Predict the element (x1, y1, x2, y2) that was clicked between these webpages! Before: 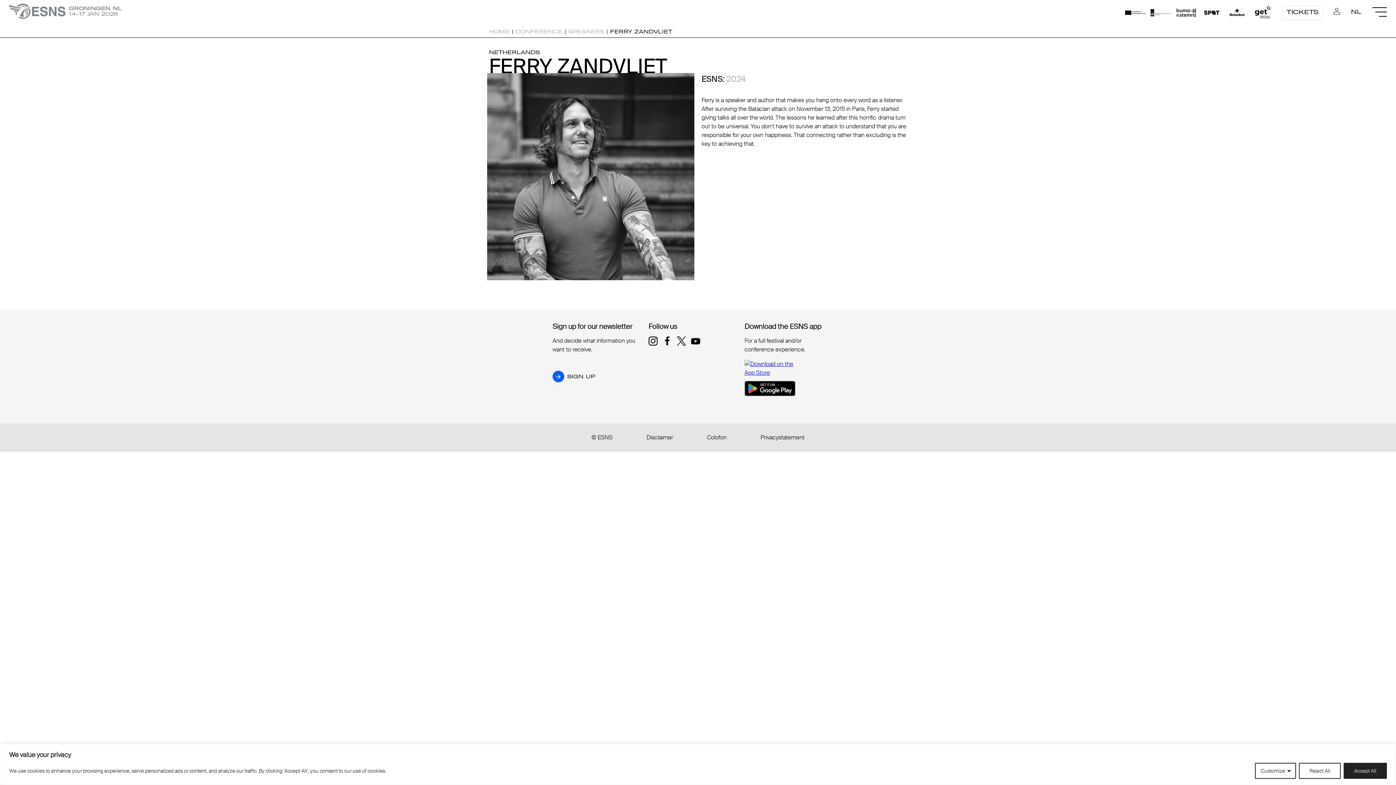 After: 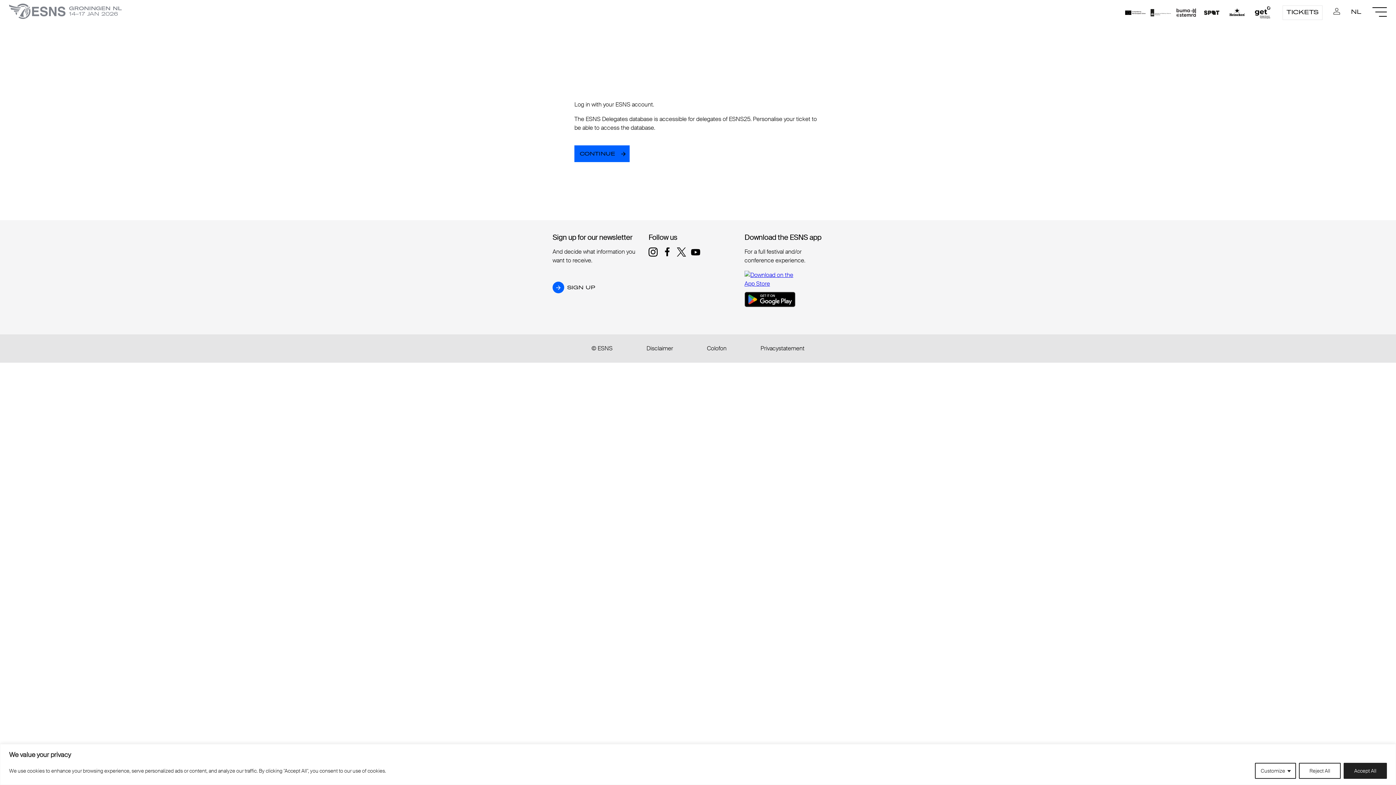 Action: bbox: (1333, 8, 1340, 14)